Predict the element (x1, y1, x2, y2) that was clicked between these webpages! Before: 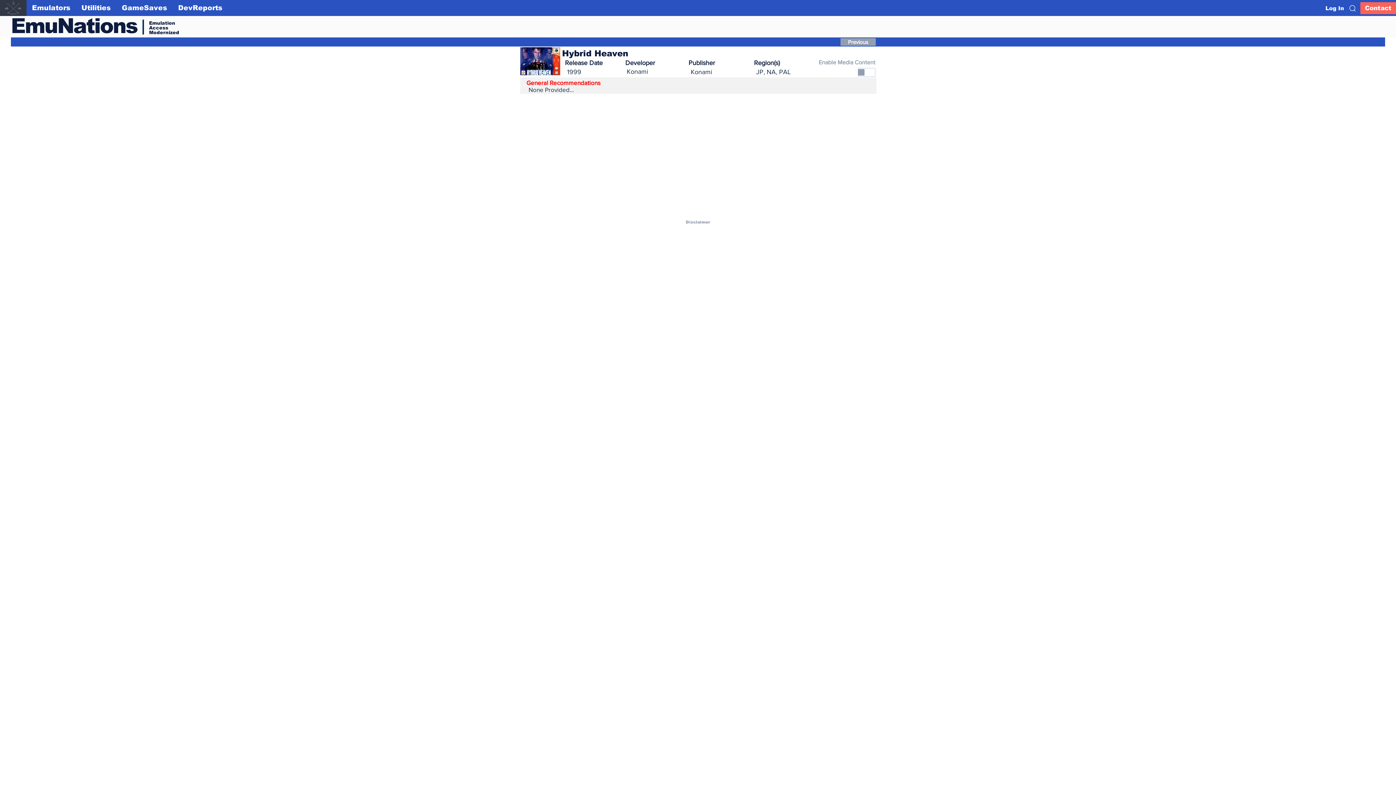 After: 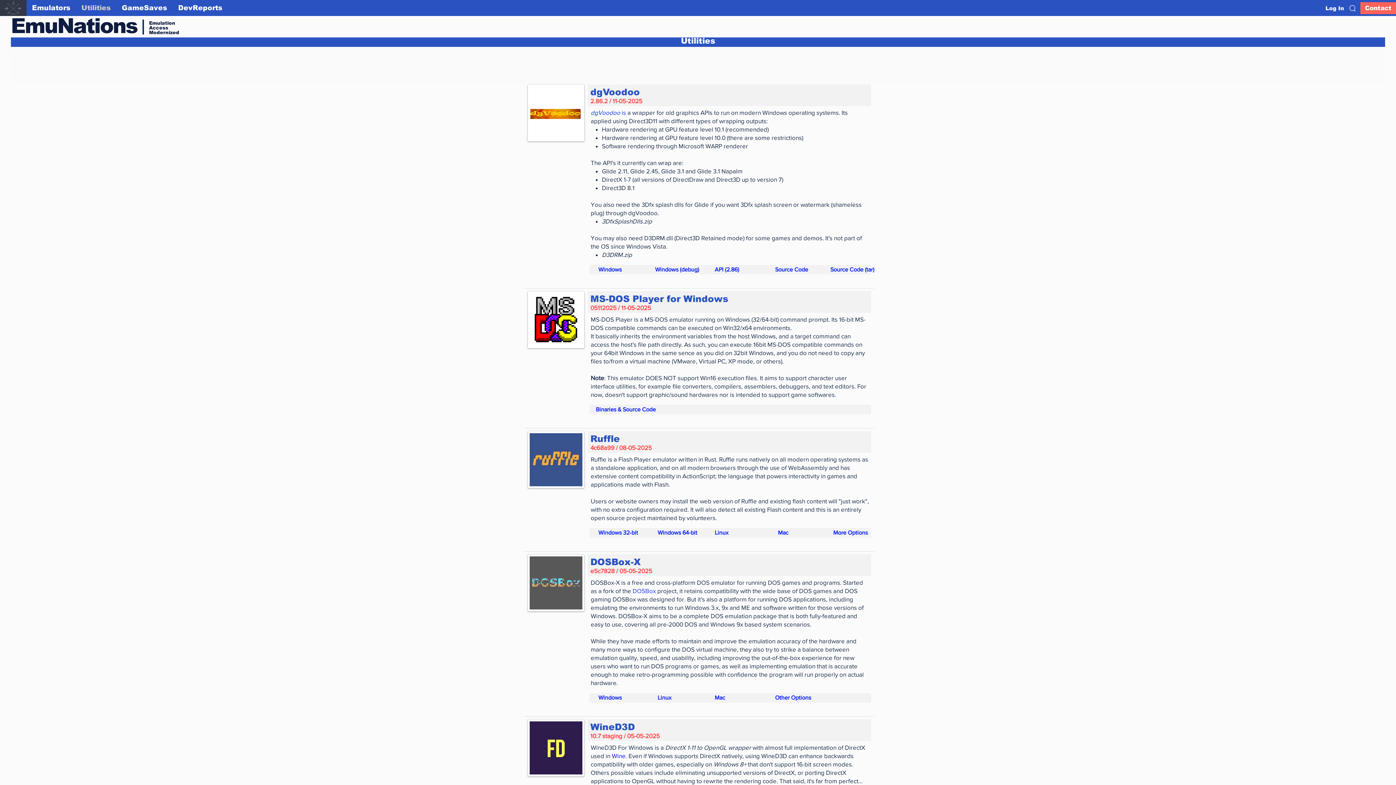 Action: bbox: (76, 3, 116, 11) label: Utilities